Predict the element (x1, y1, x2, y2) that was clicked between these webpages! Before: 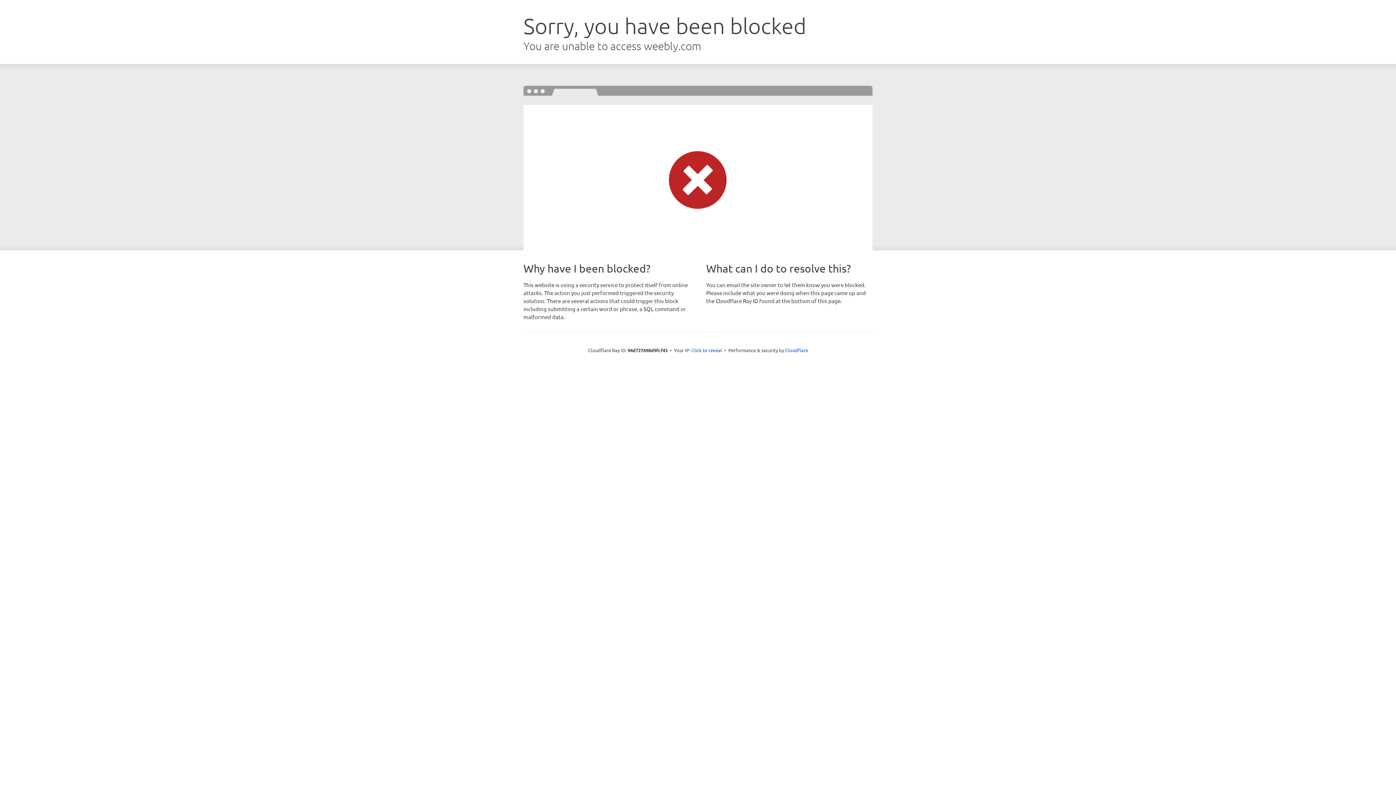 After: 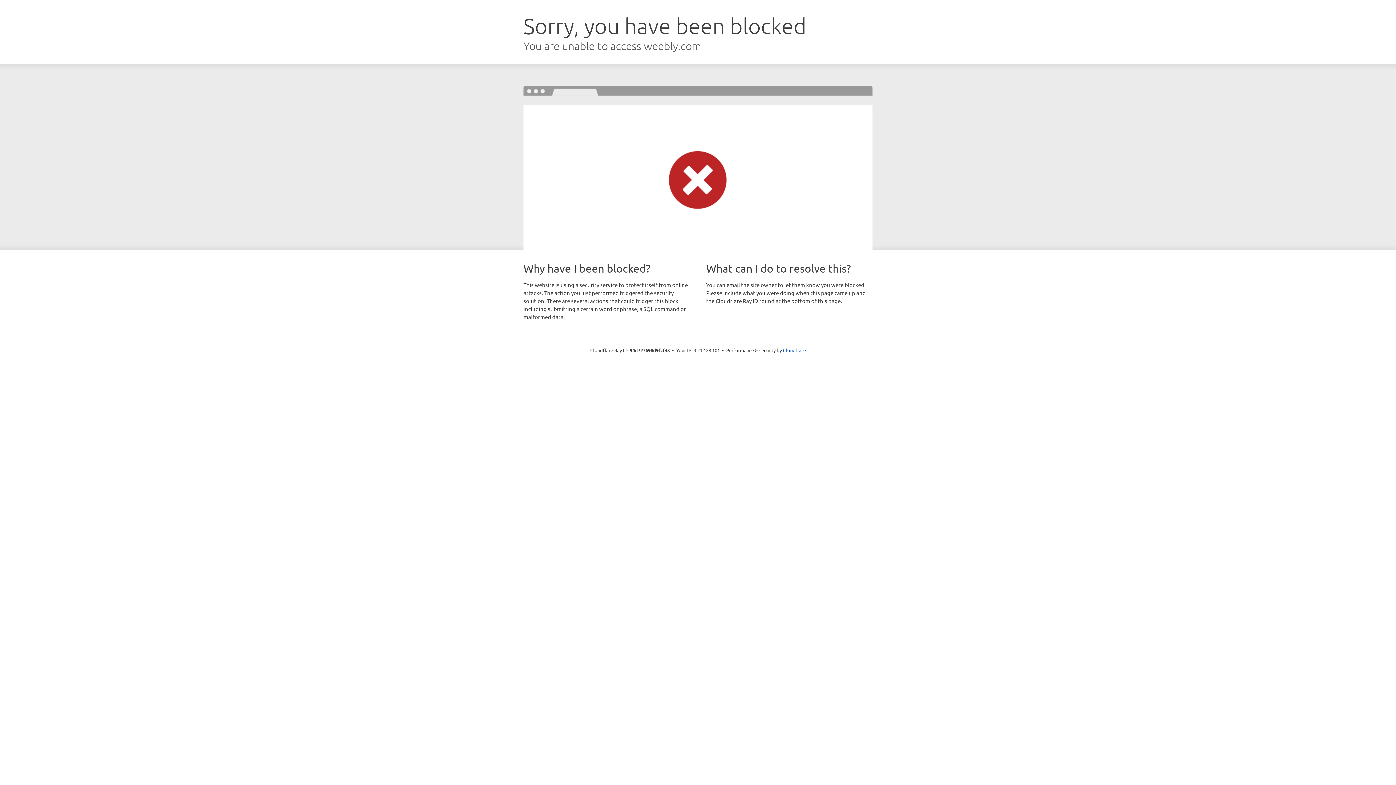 Action: bbox: (691, 346, 722, 353) label: Click to reveal